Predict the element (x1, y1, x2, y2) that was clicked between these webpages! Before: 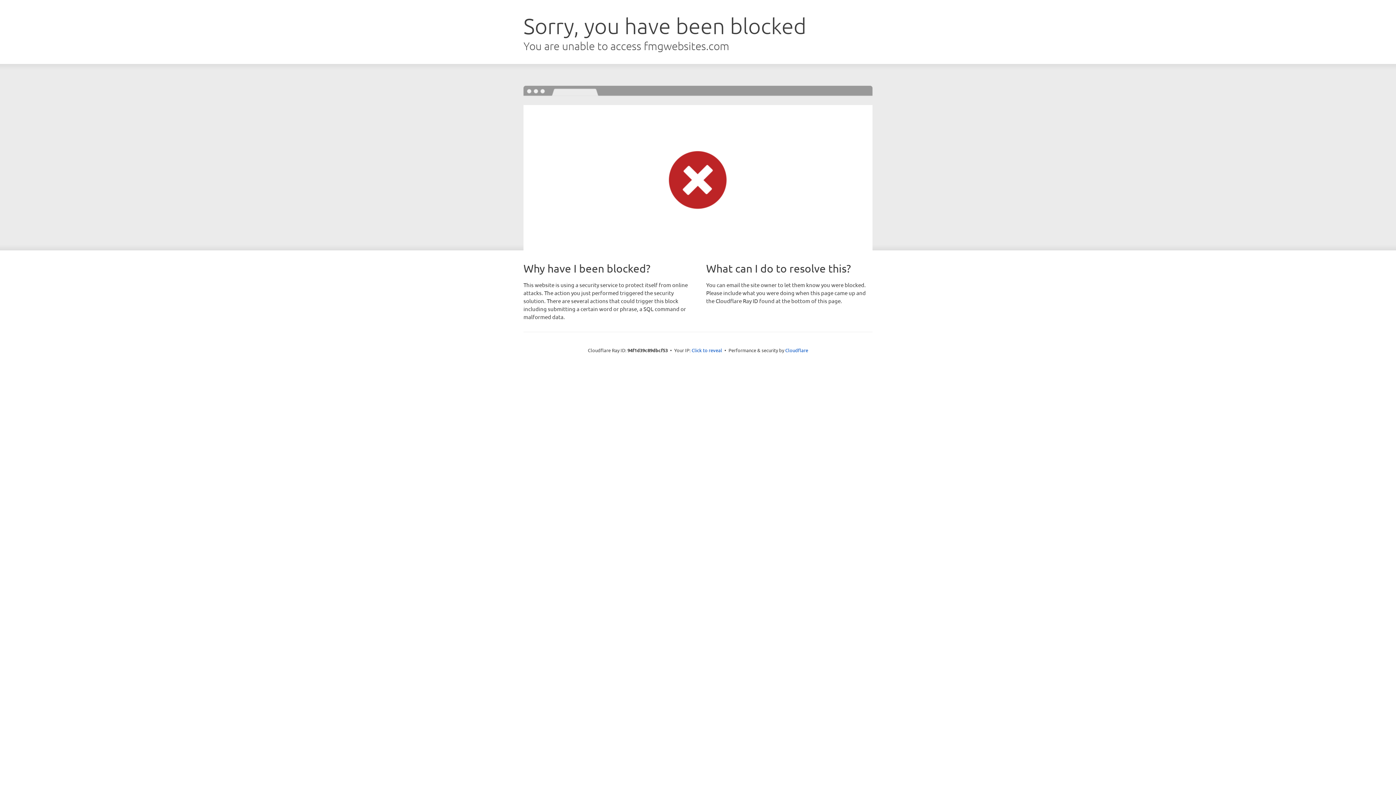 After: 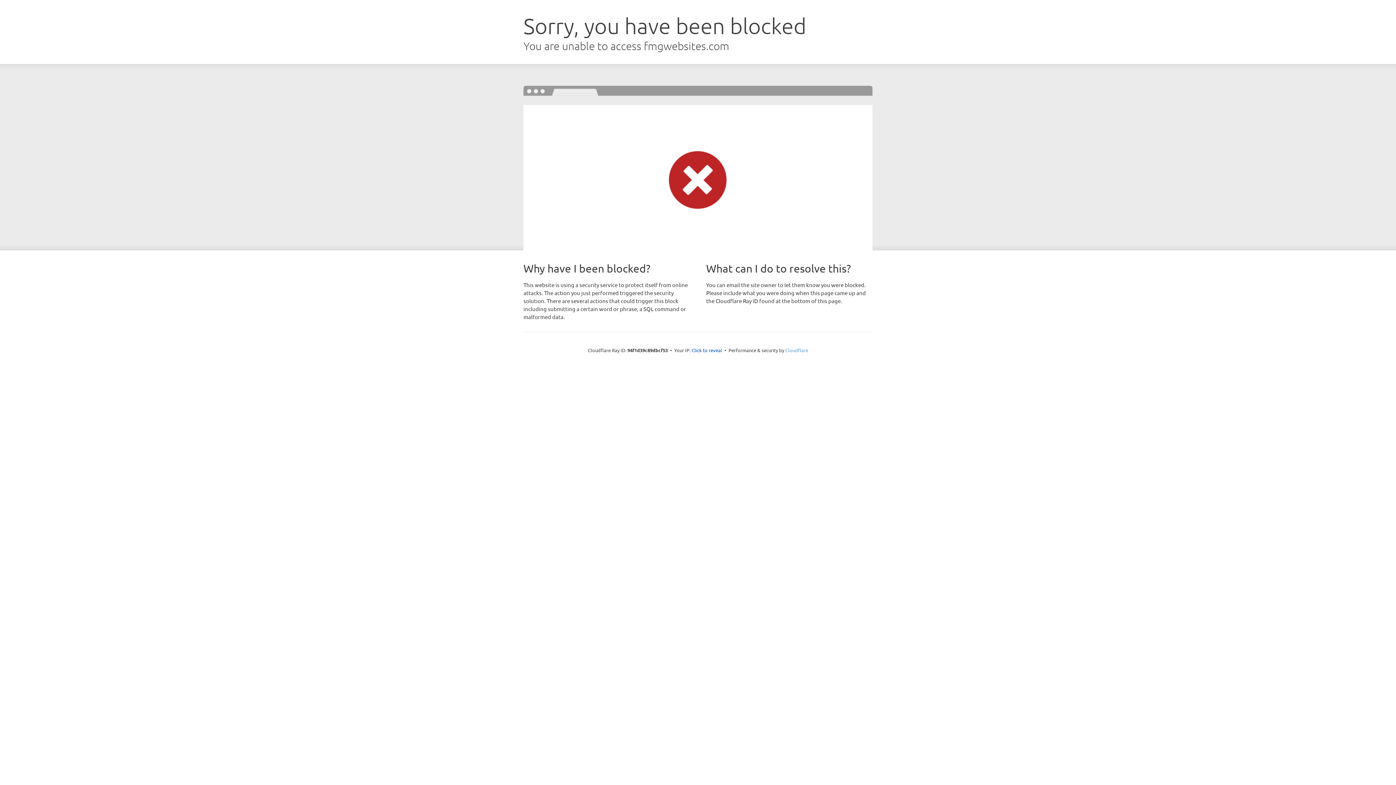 Action: label: Cloudflare bbox: (785, 347, 808, 353)